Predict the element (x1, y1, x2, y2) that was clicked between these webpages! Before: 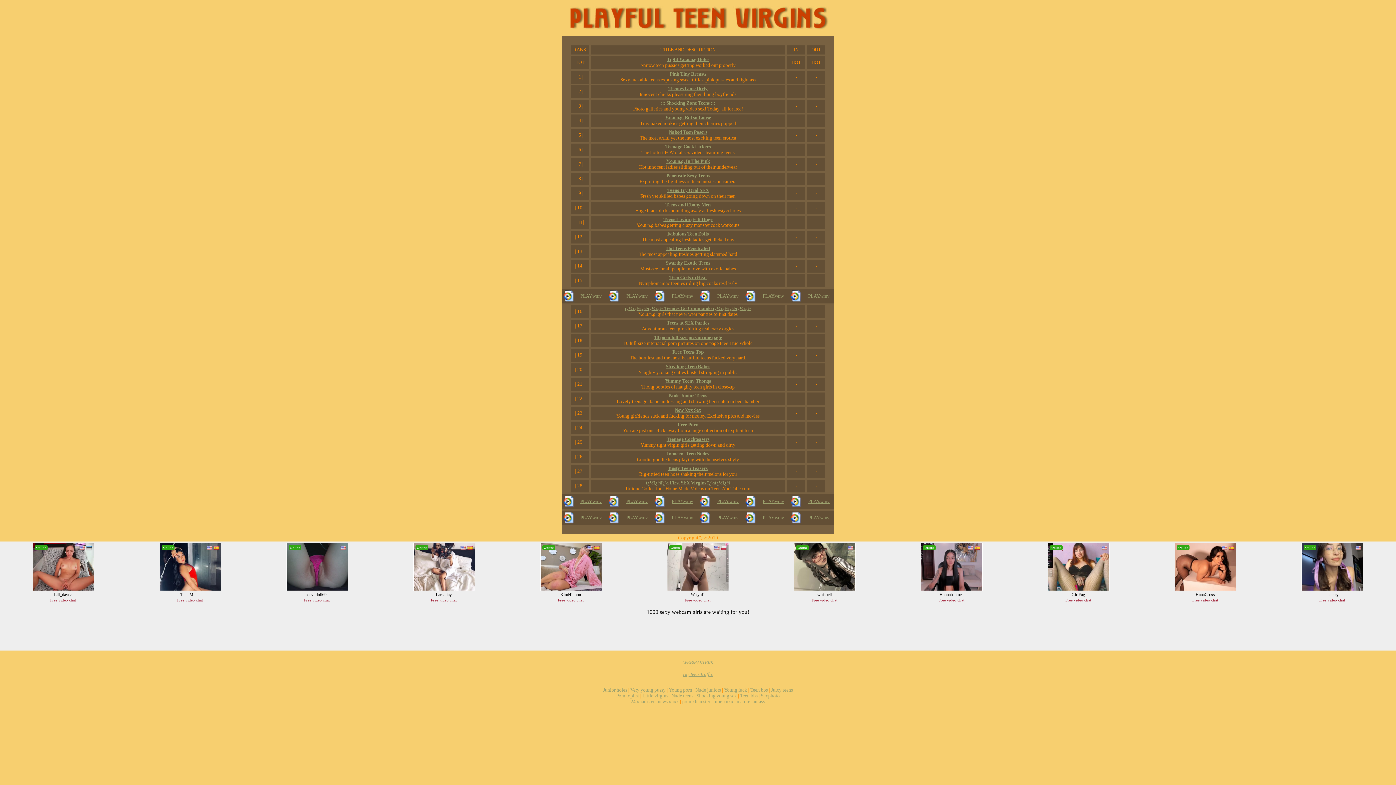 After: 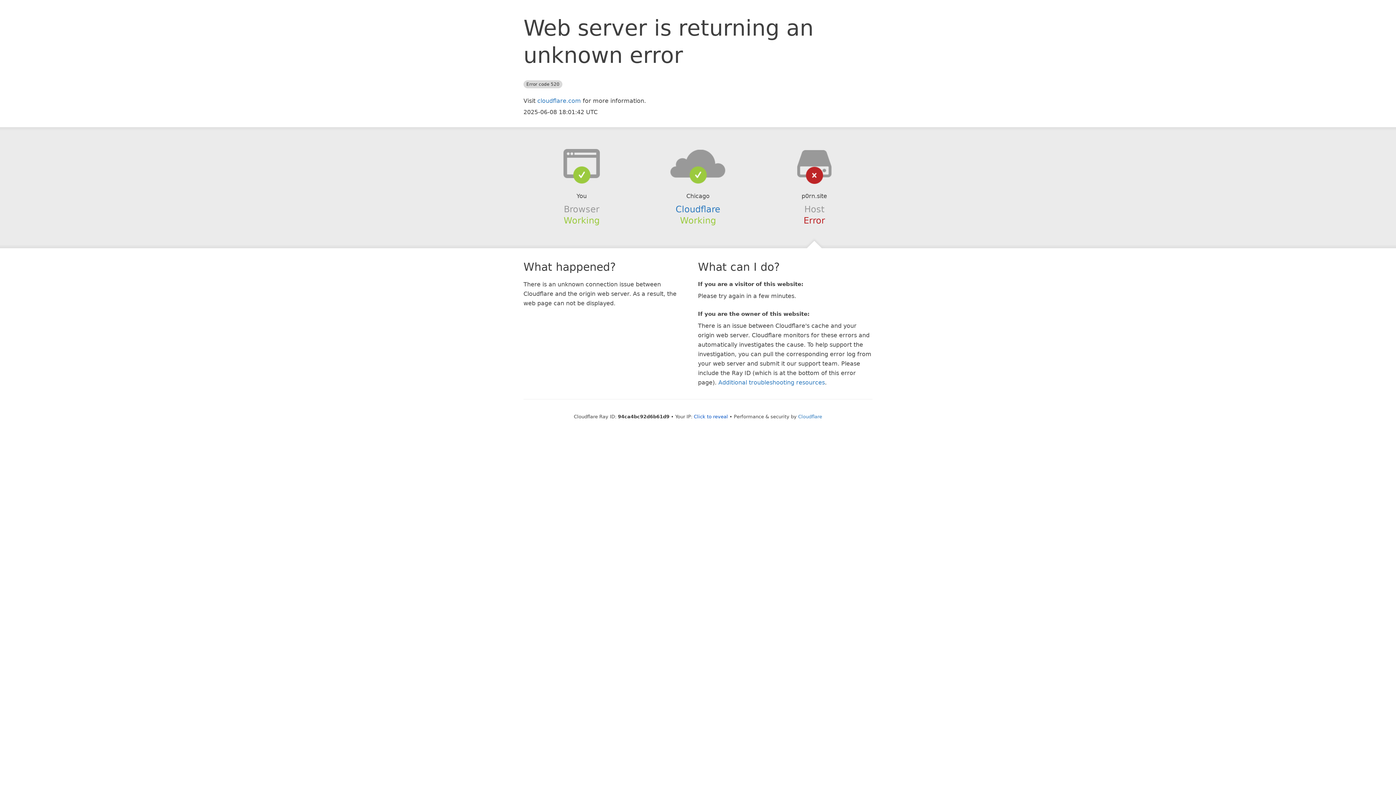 Action: bbox: (696, 693, 737, 698) label: Shocking young sex